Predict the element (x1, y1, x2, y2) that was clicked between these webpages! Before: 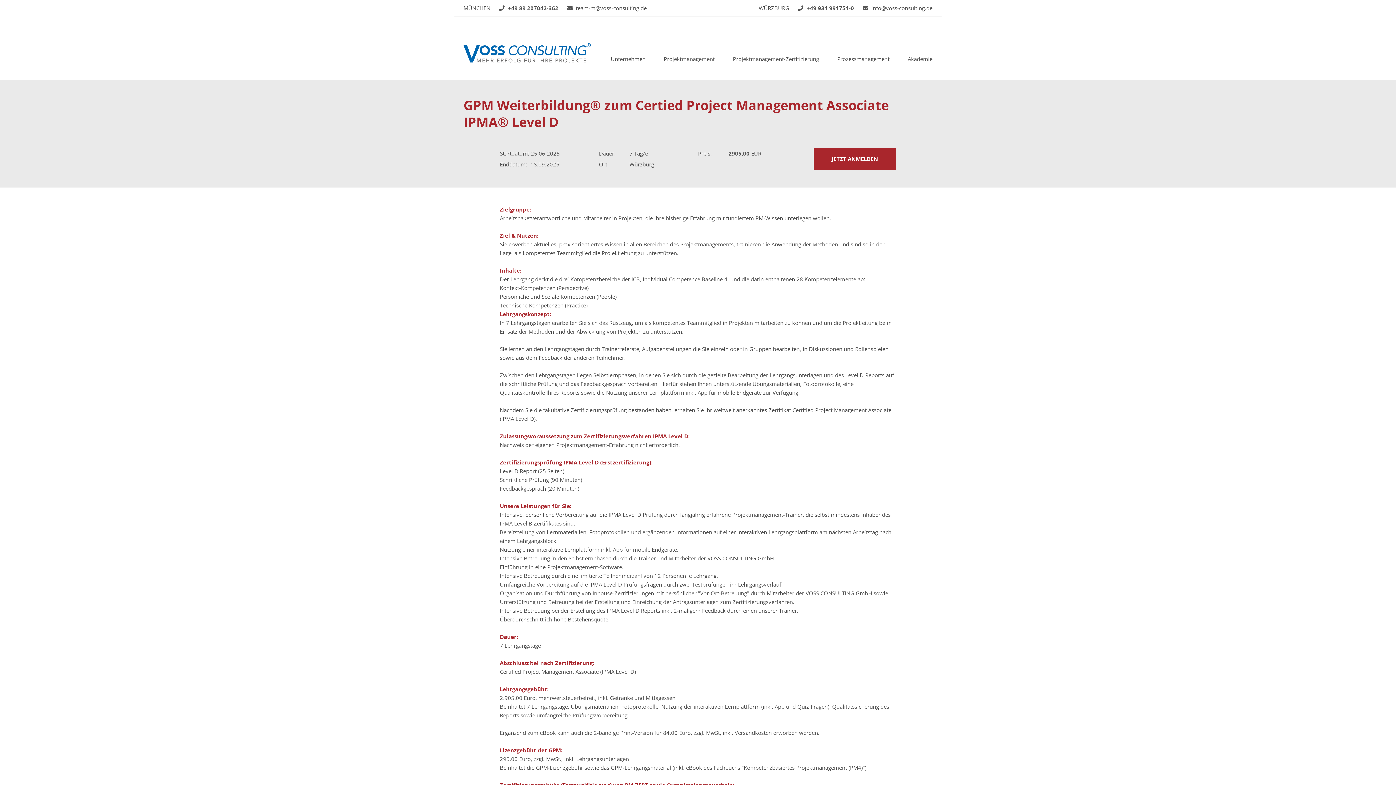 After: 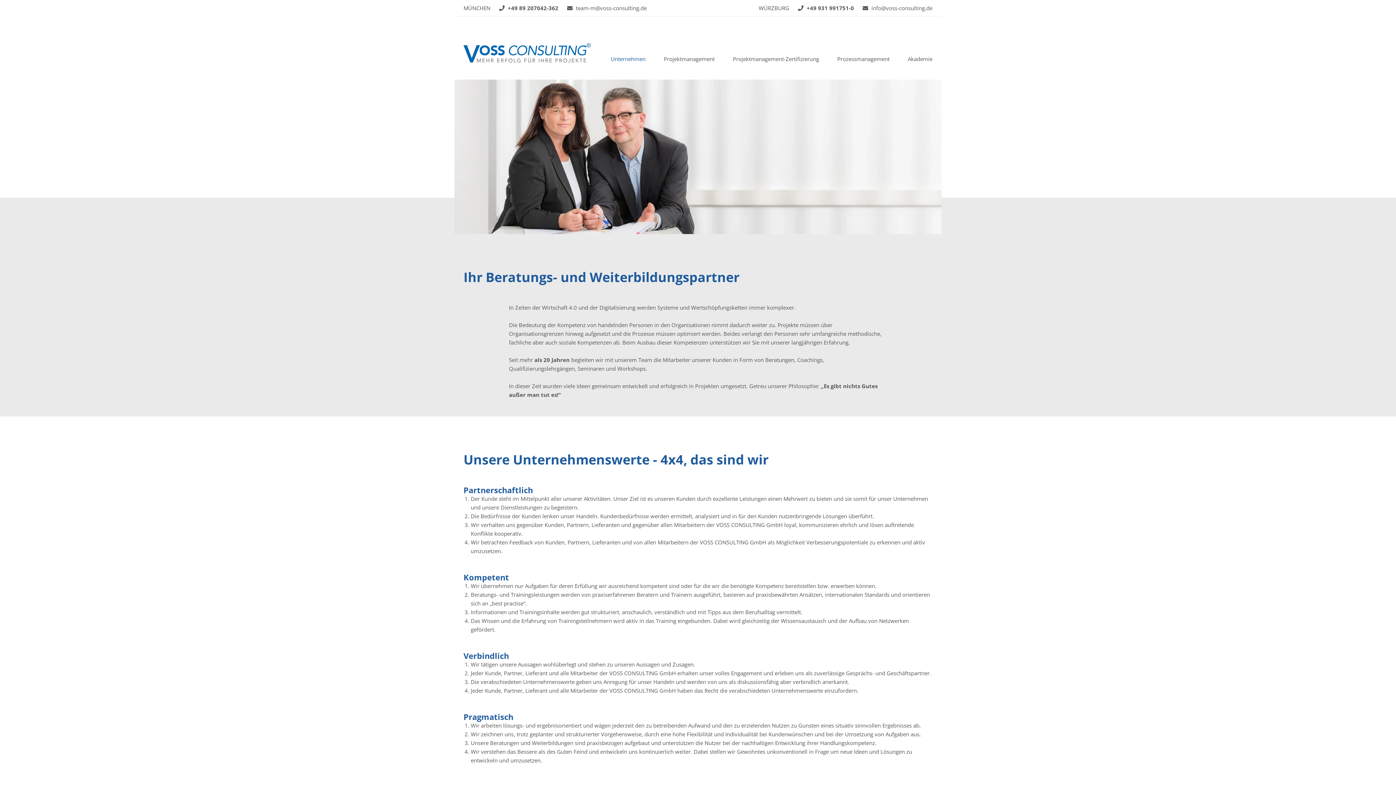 Action: label: Unternehmen bbox: (601, 49, 654, 68)